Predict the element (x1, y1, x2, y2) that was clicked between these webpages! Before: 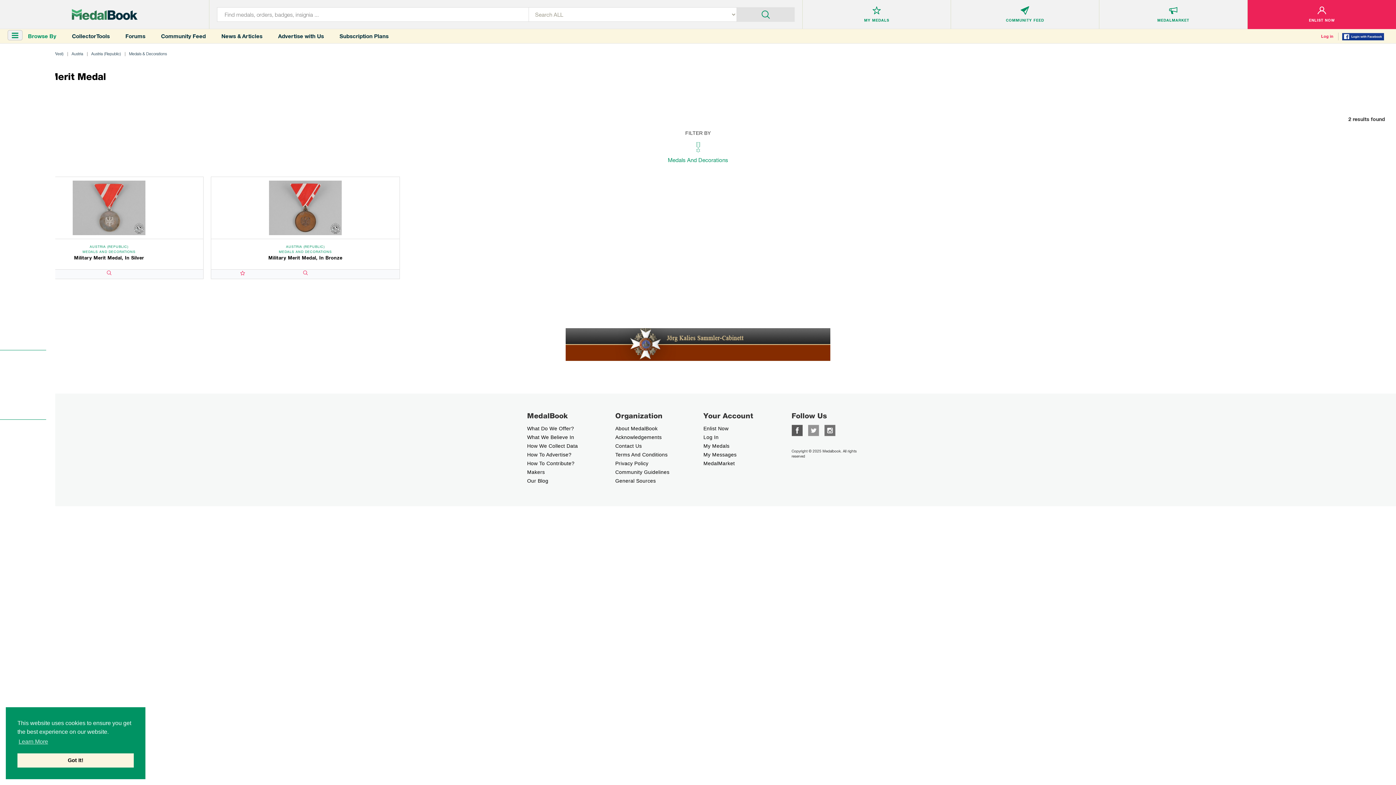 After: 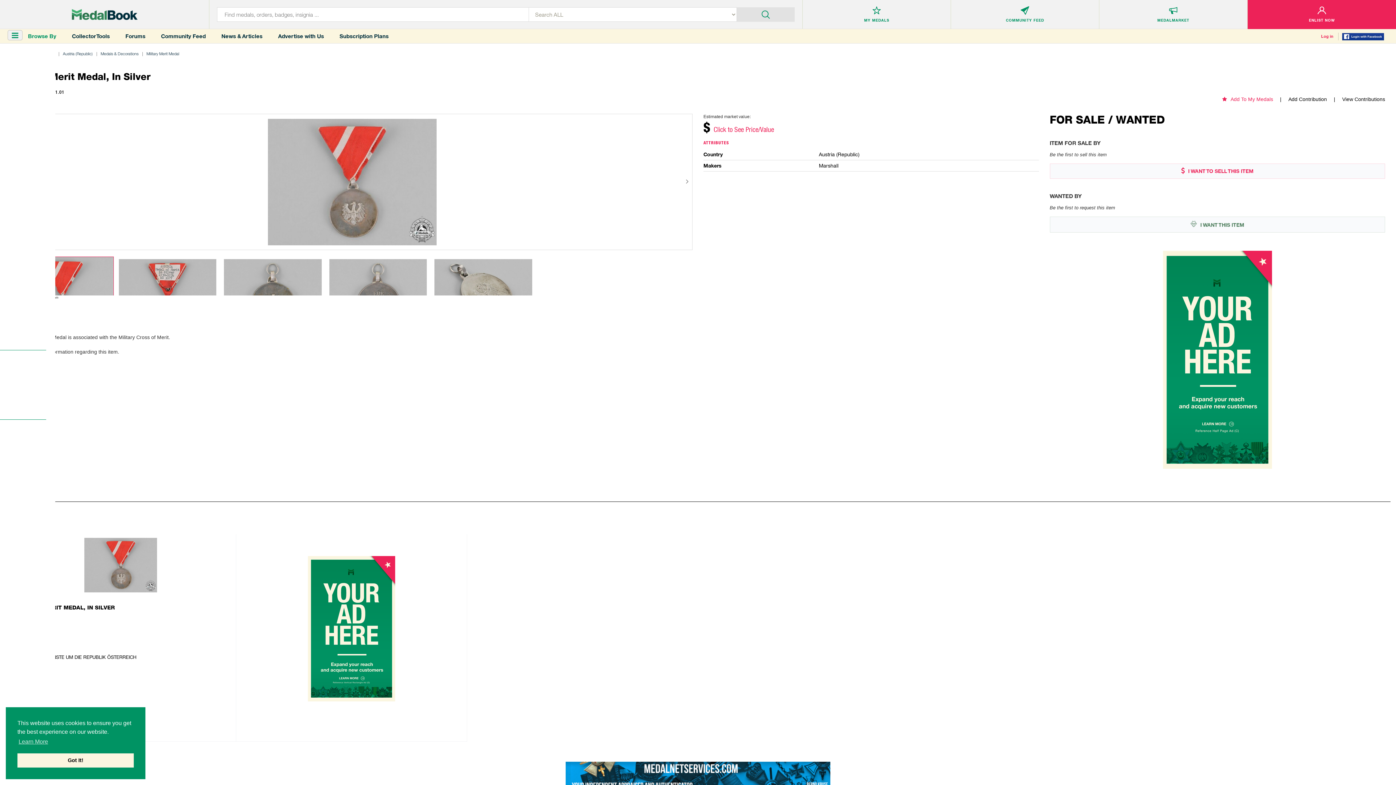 Action: bbox: (106, 270, 111, 276)